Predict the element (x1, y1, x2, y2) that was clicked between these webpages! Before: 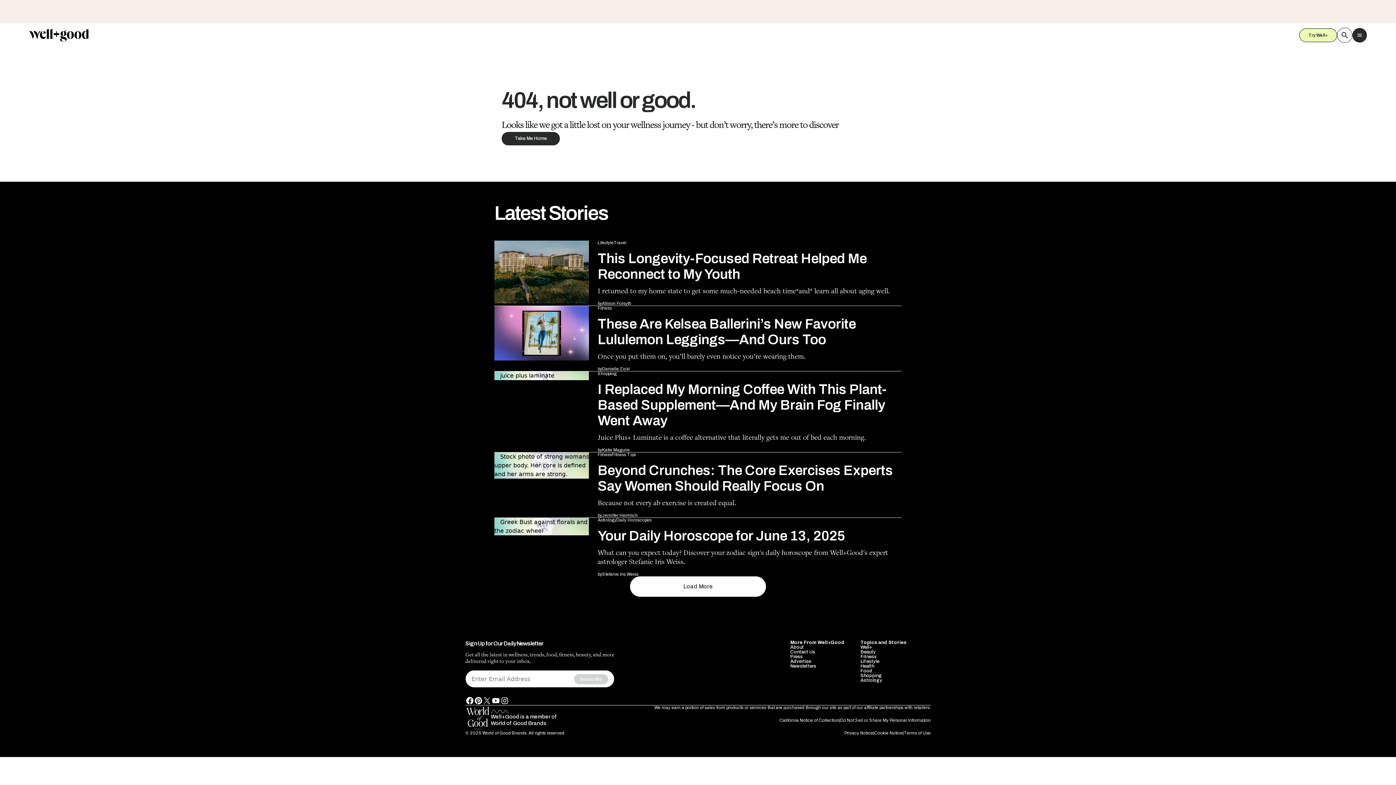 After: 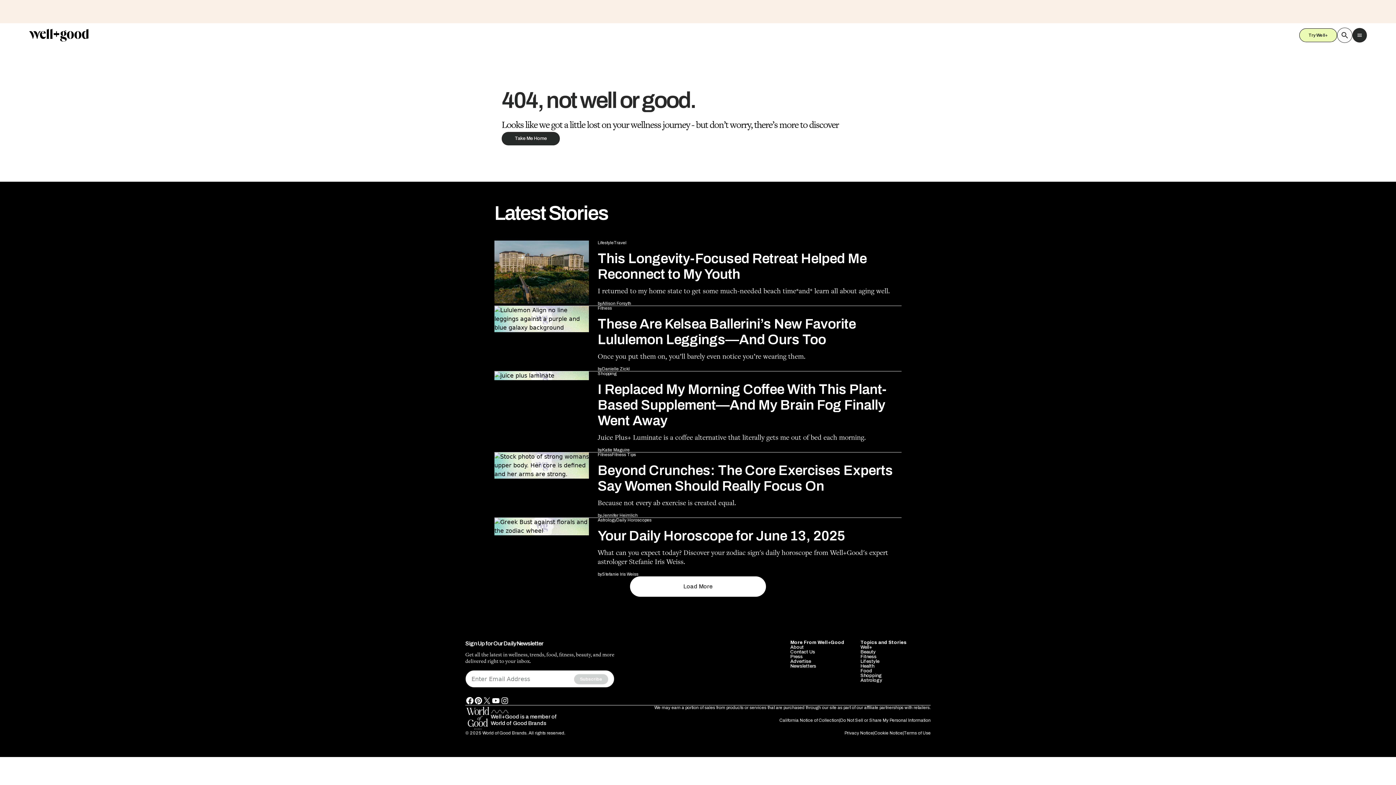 Action: bbox: (860, 521, 872, 526) label: Food